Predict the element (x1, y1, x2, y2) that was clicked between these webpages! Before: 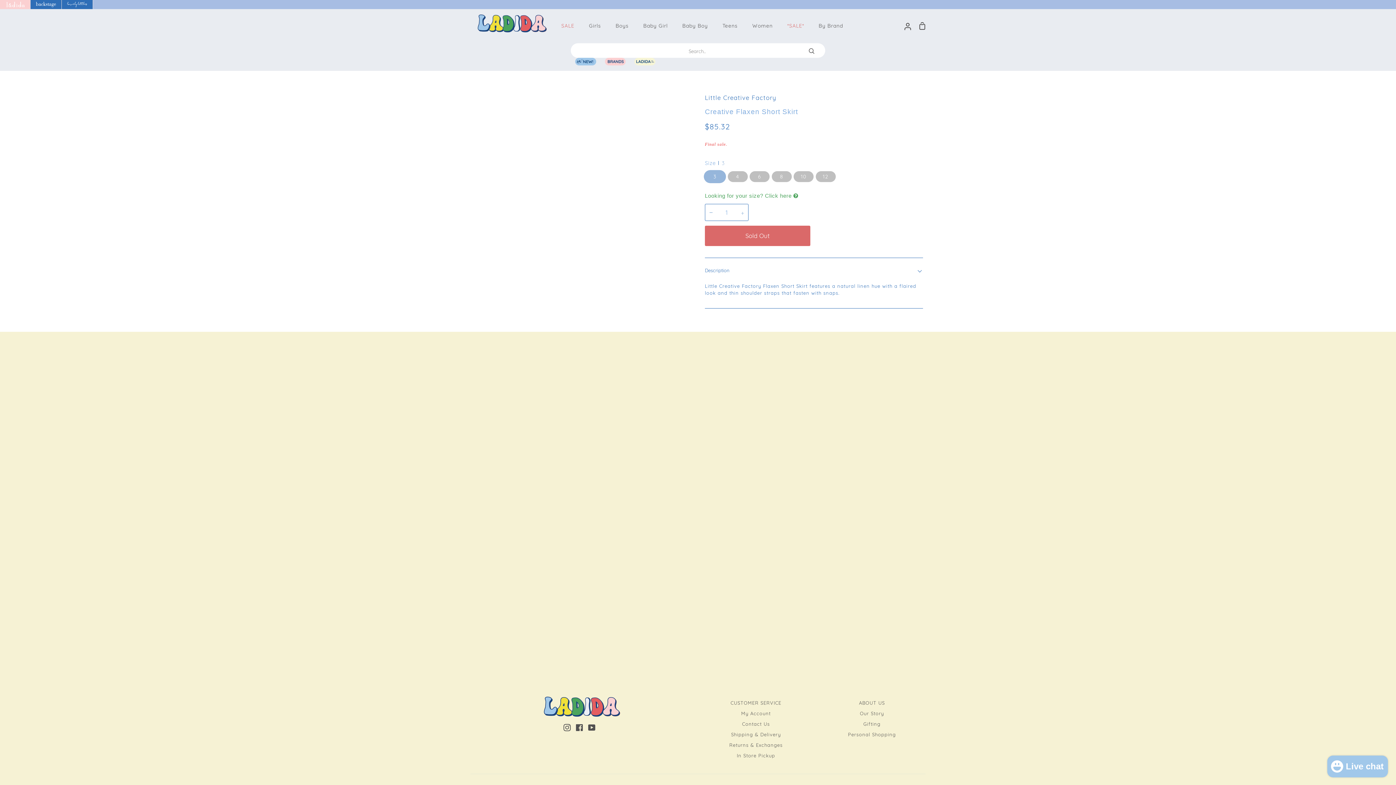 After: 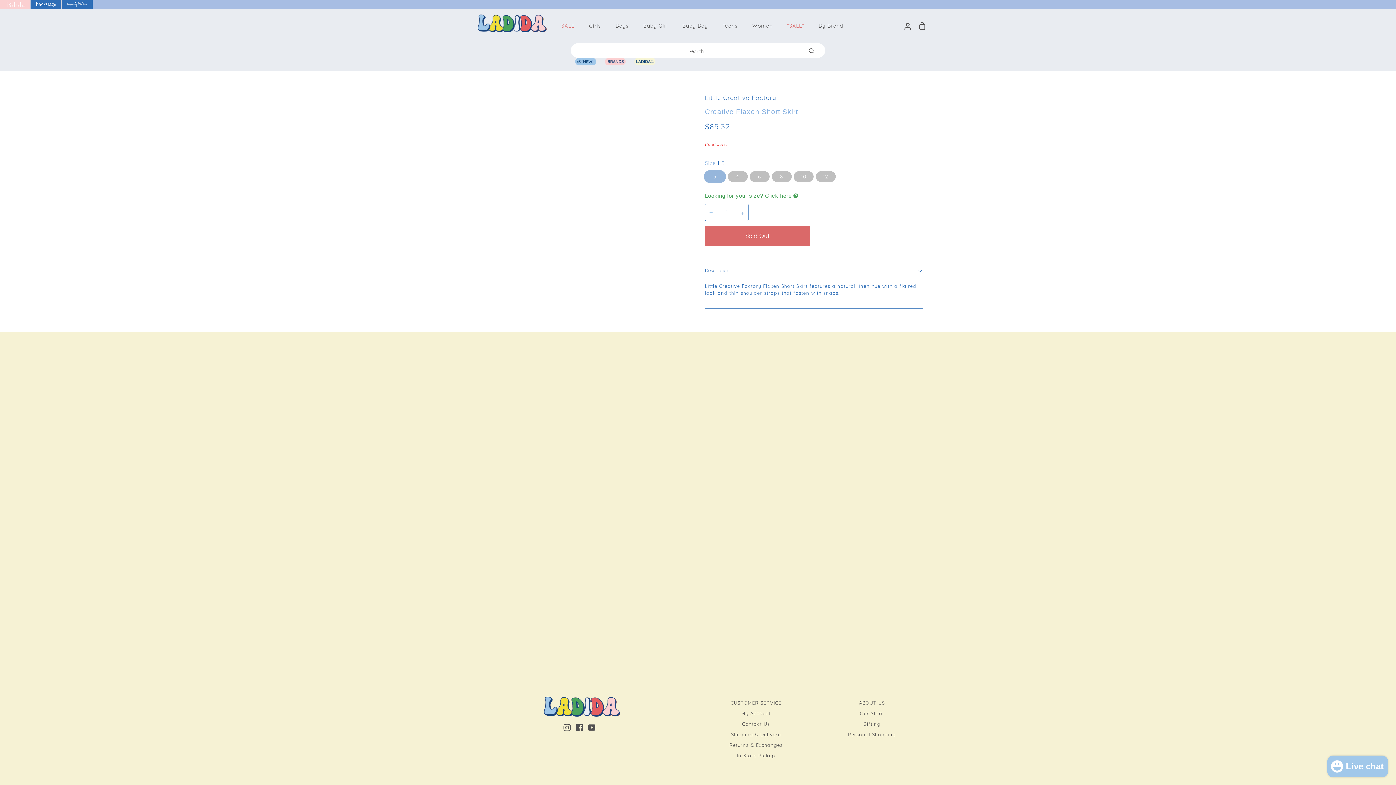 Action: bbox: (705, 204, 717, 221) label: −